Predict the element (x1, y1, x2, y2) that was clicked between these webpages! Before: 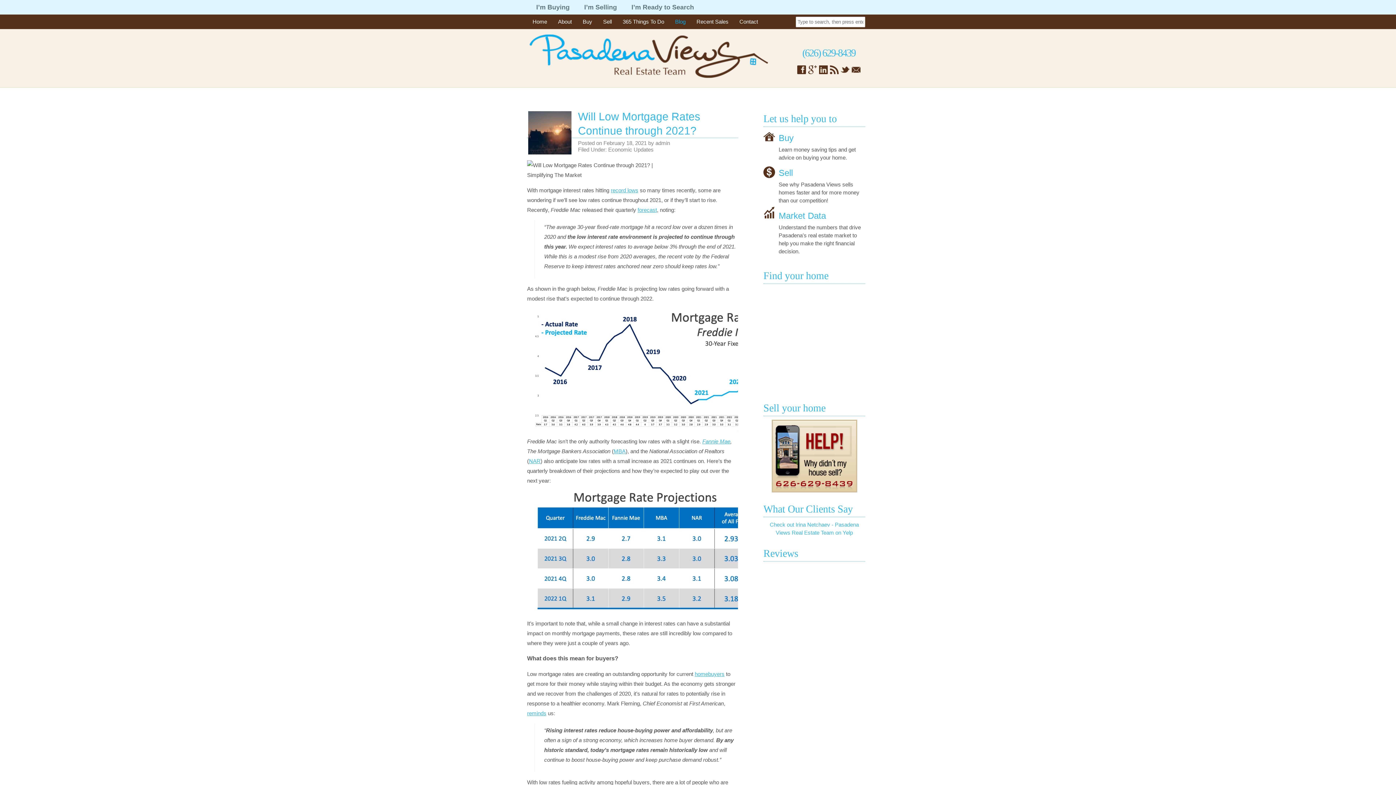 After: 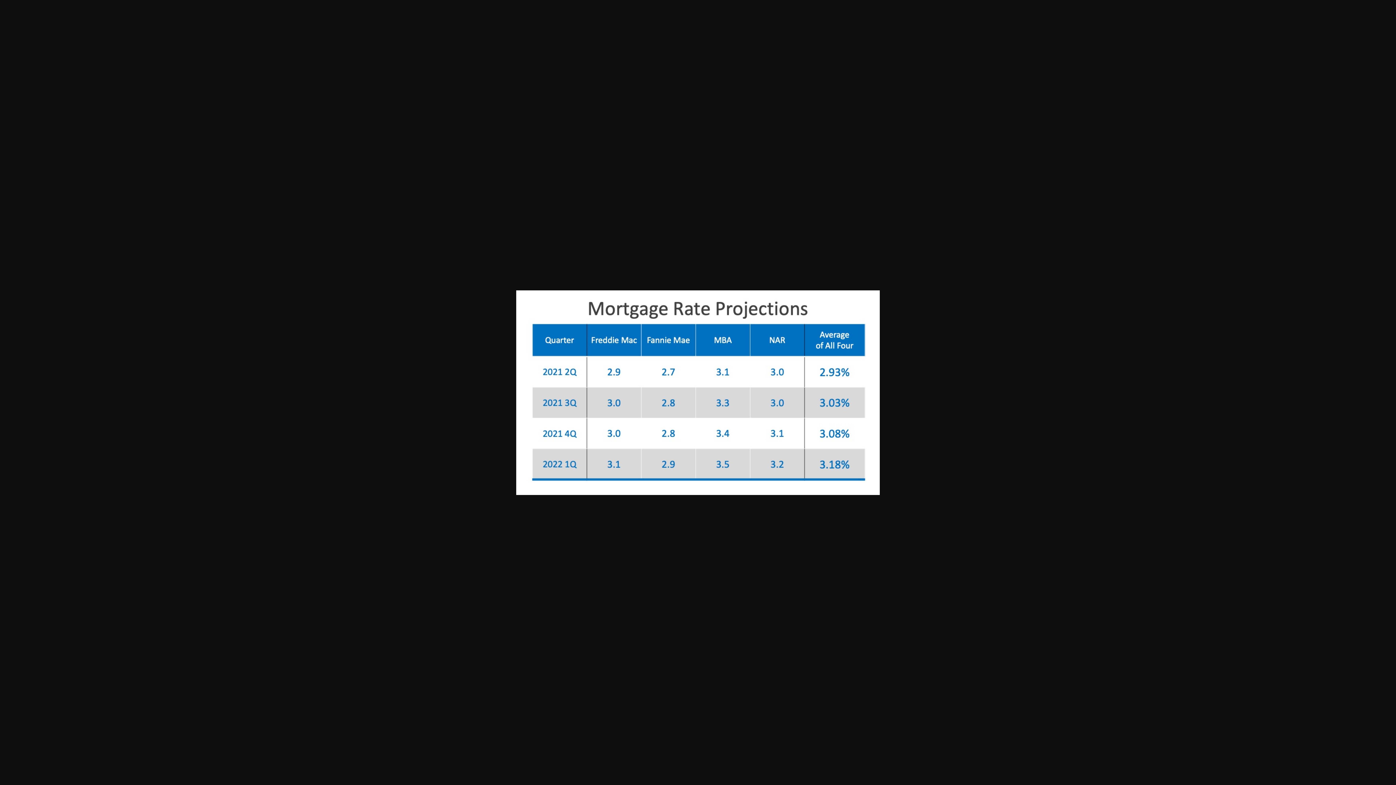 Action: bbox: (527, 485, 738, 618)